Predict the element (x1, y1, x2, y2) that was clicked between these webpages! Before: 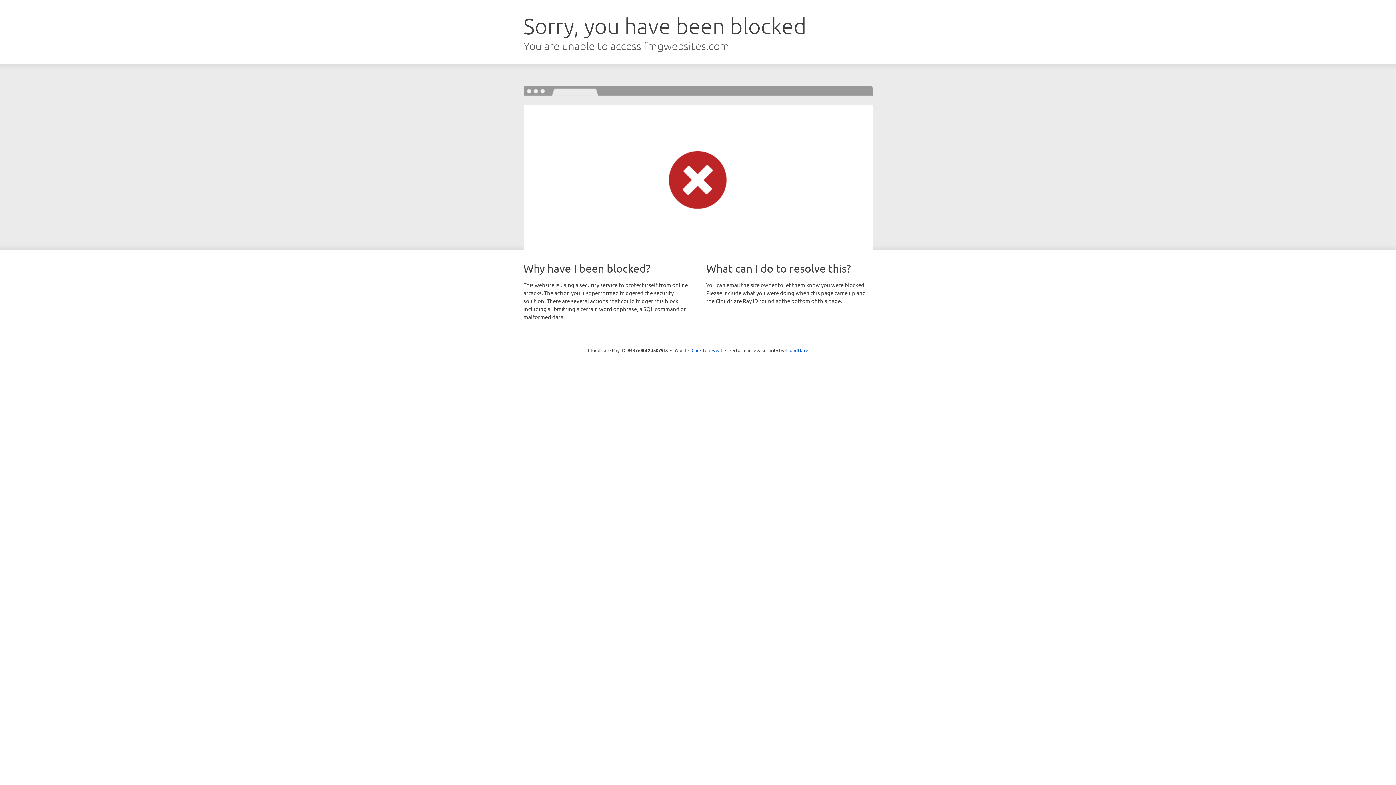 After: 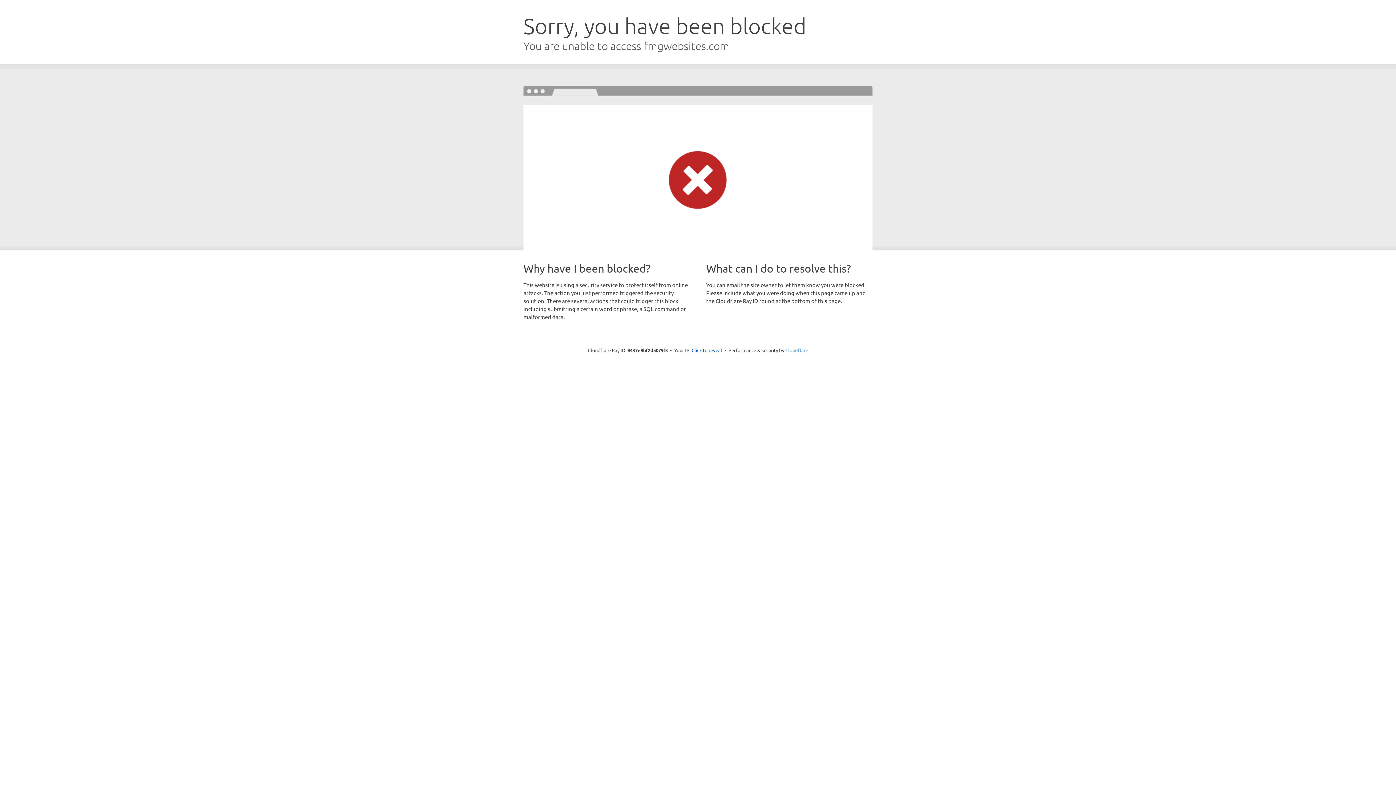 Action: bbox: (785, 347, 808, 353) label: Cloudflare